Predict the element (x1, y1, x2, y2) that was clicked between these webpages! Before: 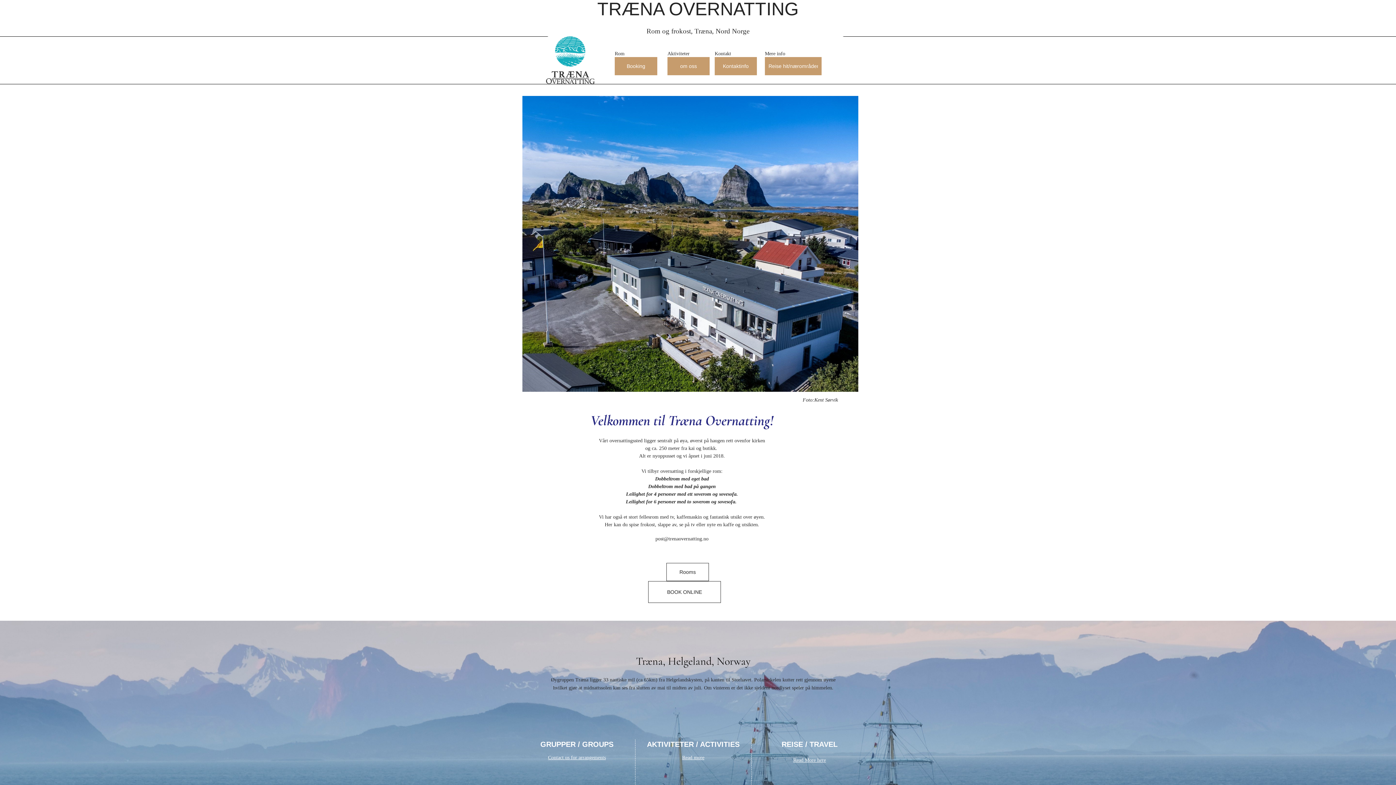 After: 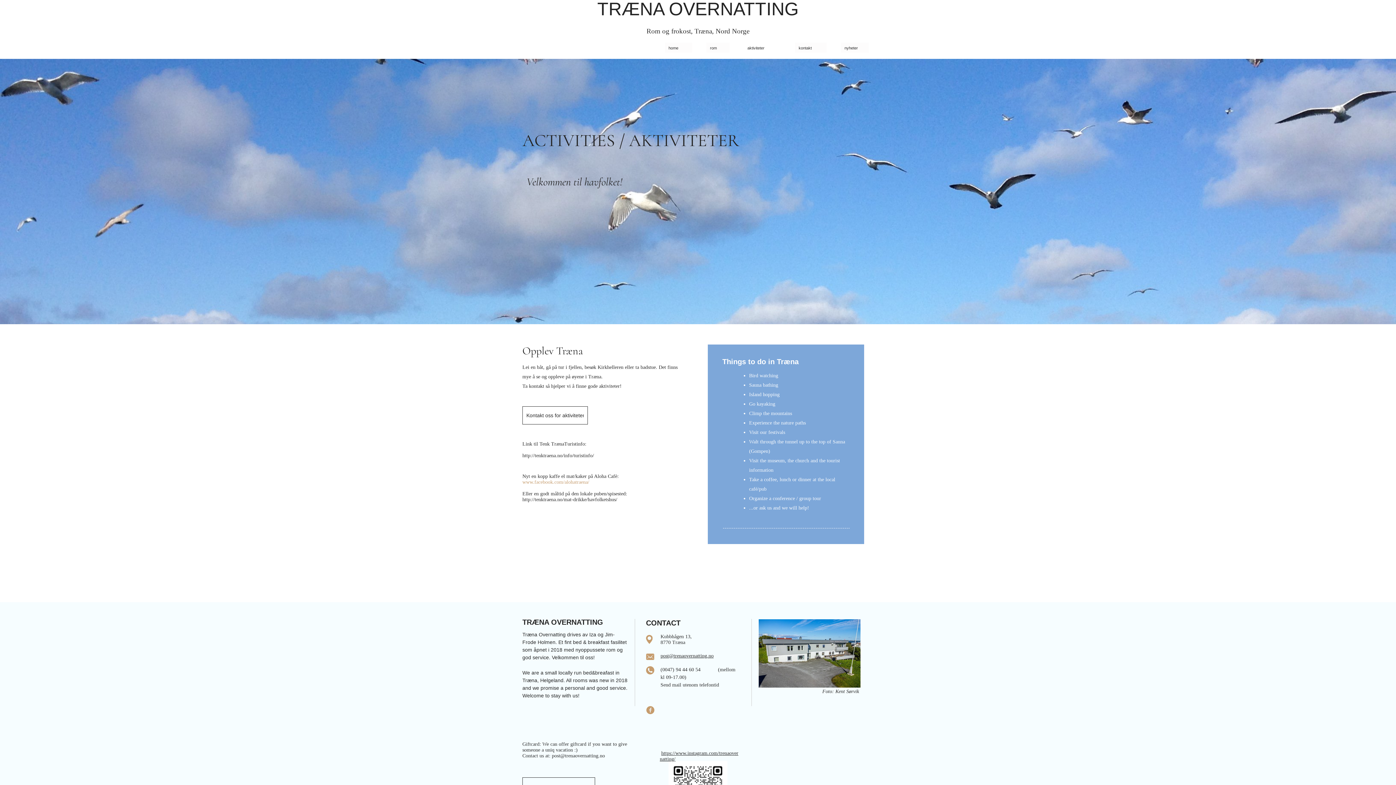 Action: label: Read more bbox: (682, 755, 704, 760)